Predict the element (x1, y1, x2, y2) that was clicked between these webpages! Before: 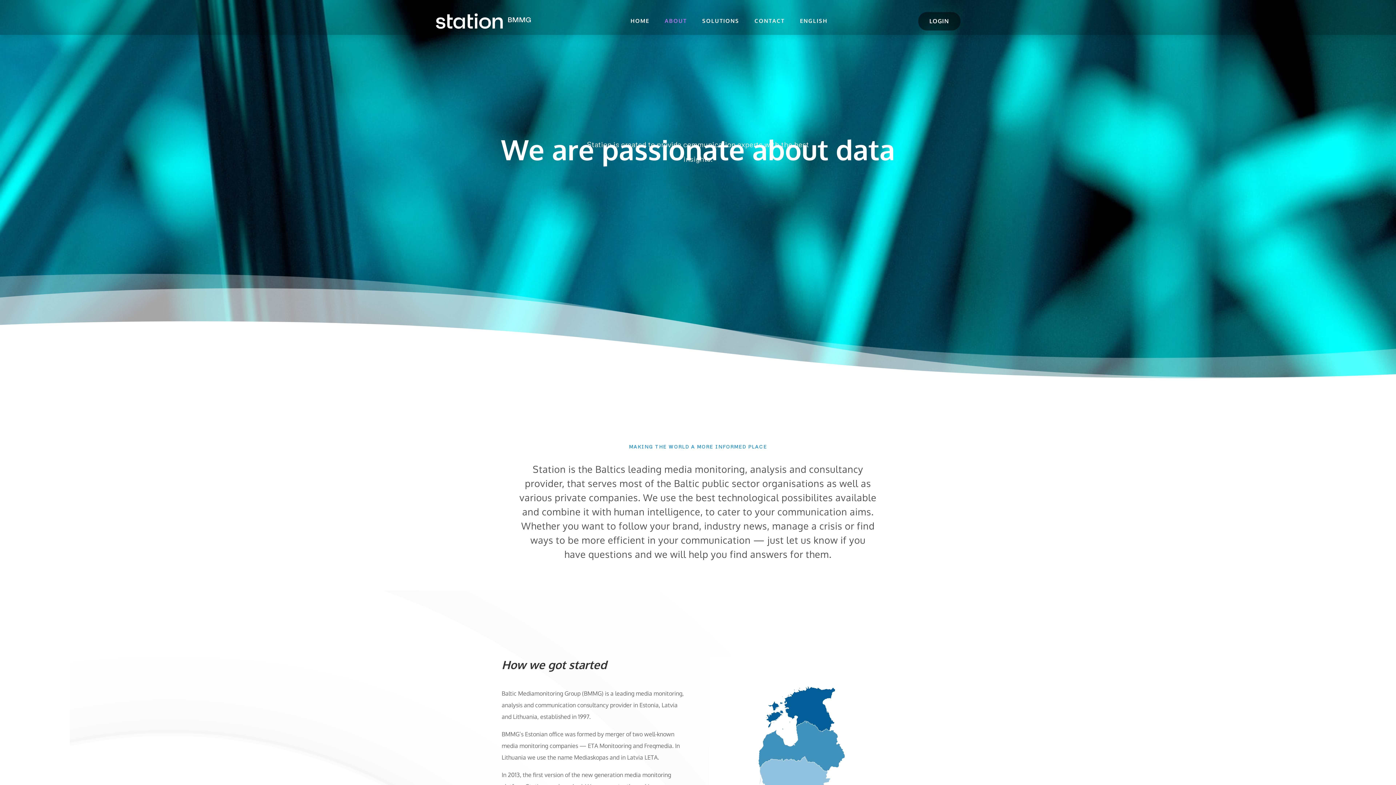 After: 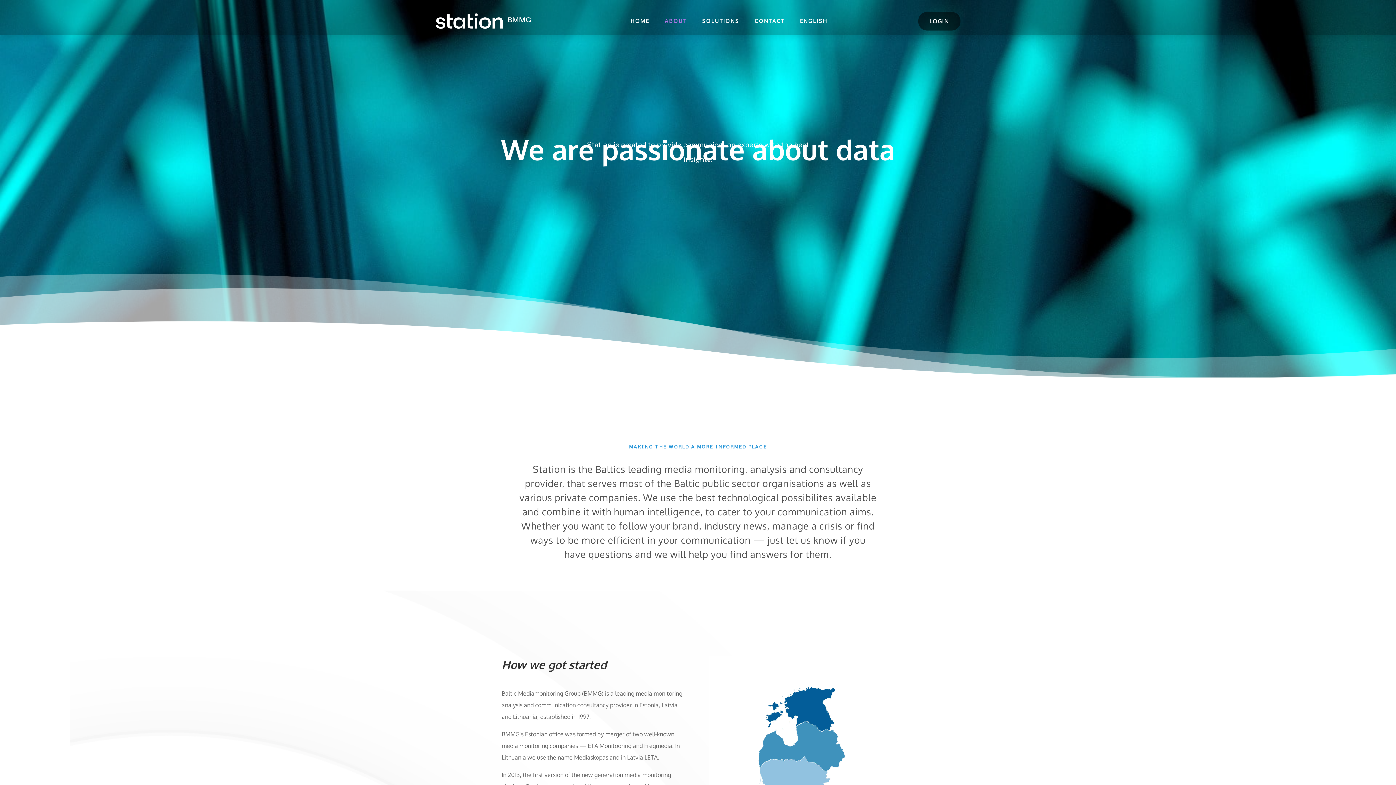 Action: bbox: (435, 13, 530, 28)